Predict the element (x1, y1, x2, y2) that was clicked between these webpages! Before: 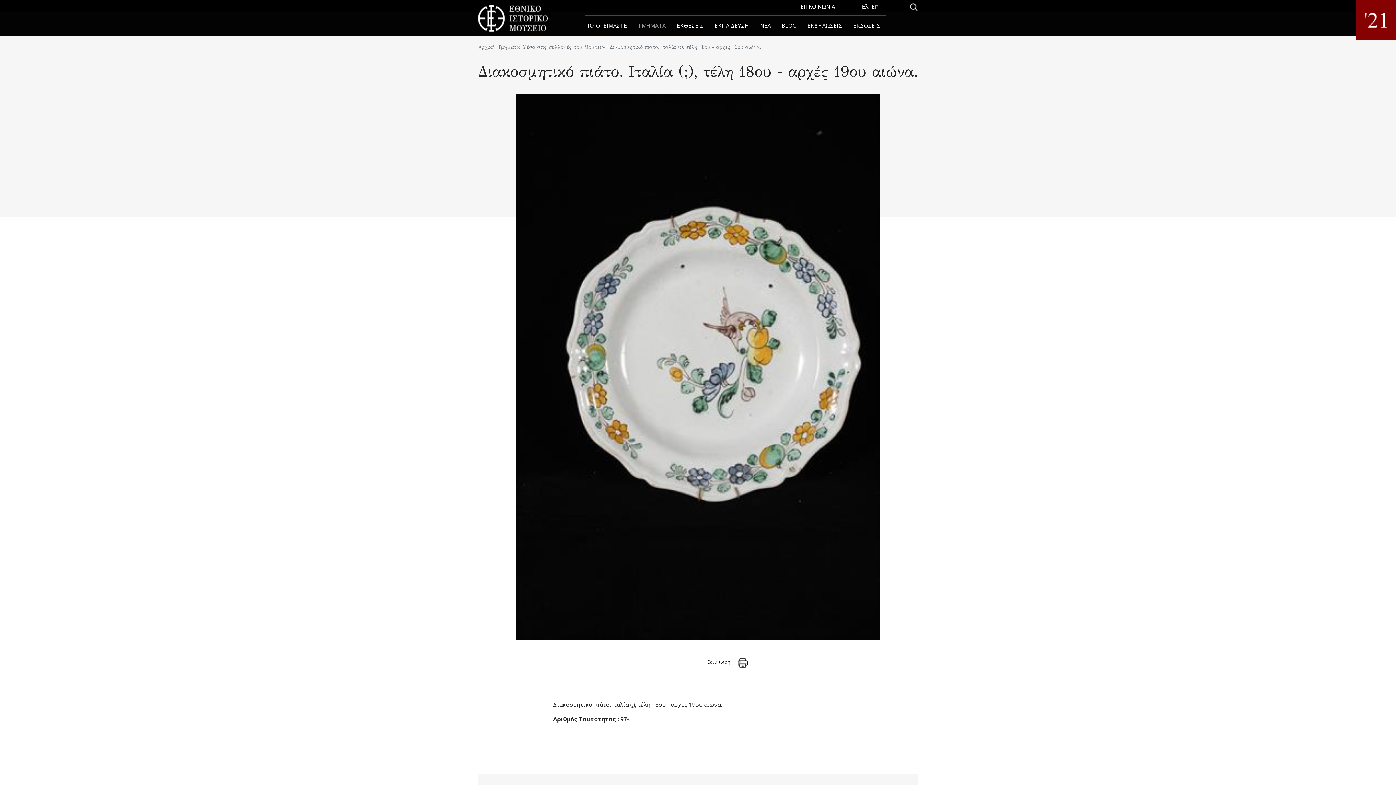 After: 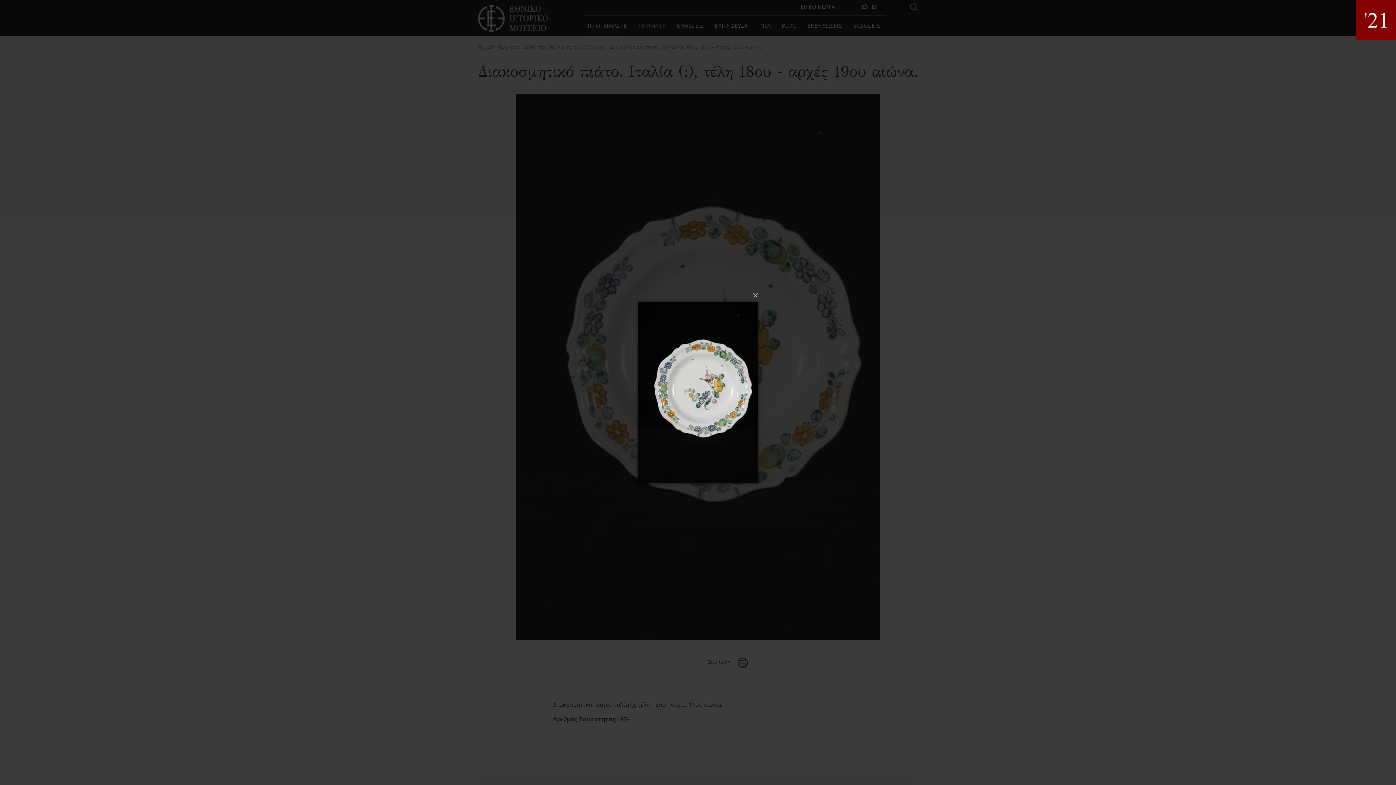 Action: bbox: (516, 362, 880, 370)